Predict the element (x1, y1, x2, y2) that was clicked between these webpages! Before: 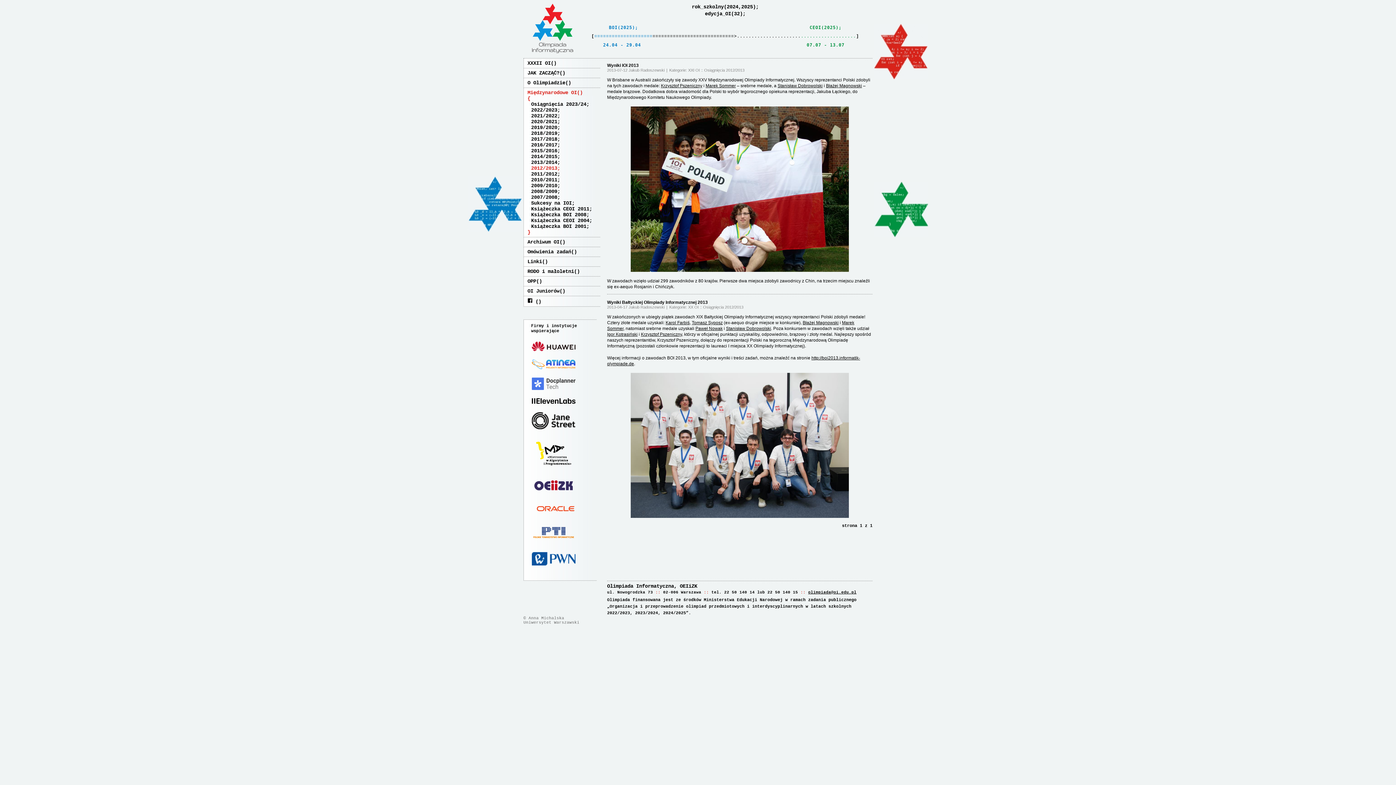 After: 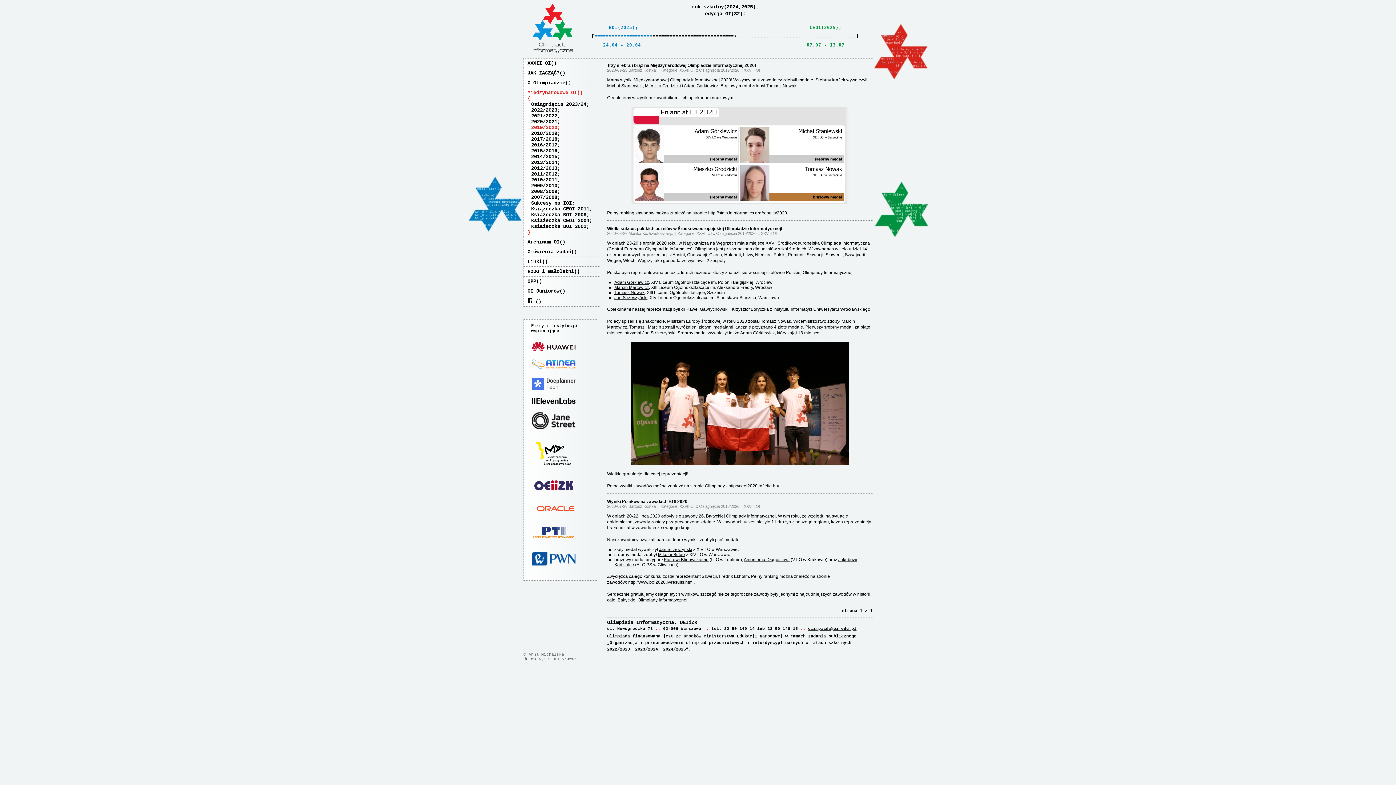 Action: label: 2019/2020 bbox: (531, 124, 600, 130)